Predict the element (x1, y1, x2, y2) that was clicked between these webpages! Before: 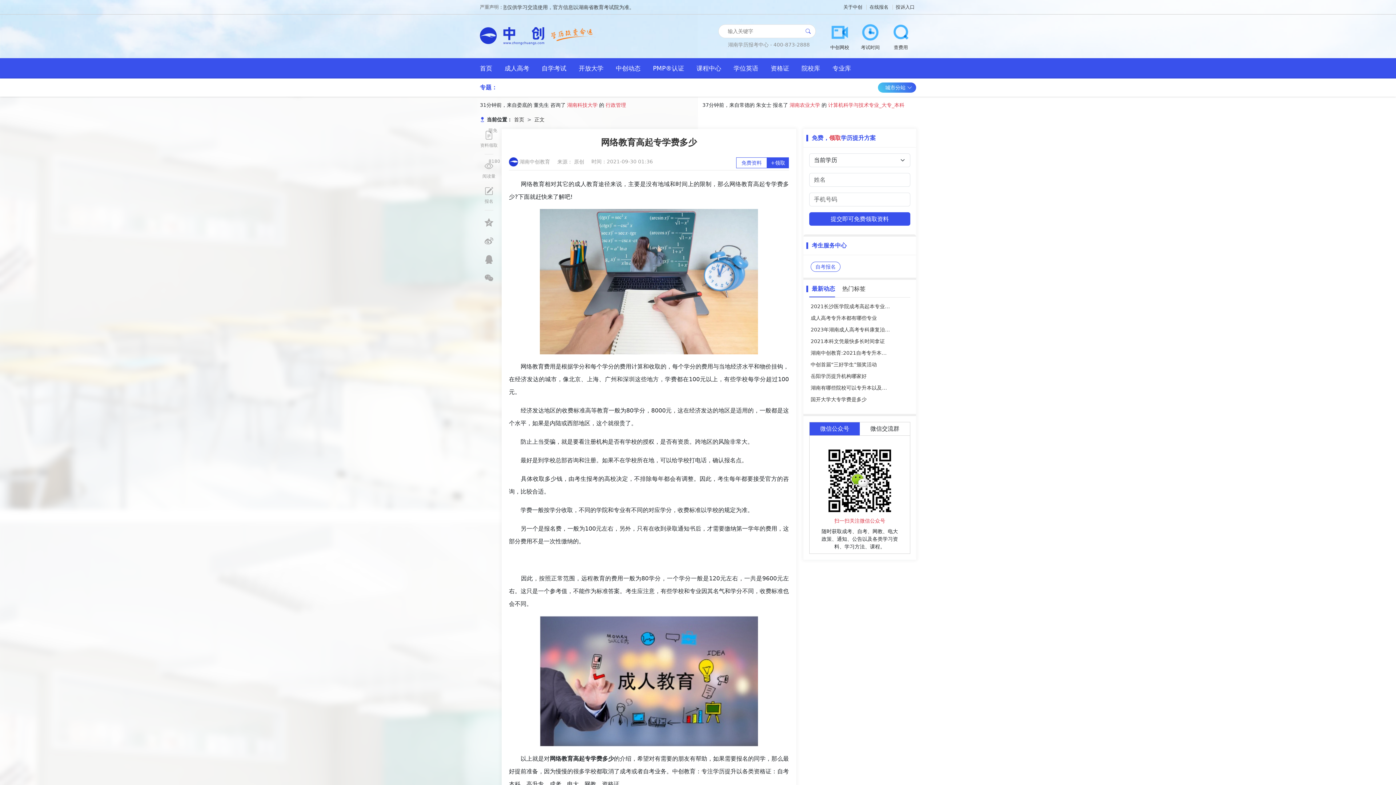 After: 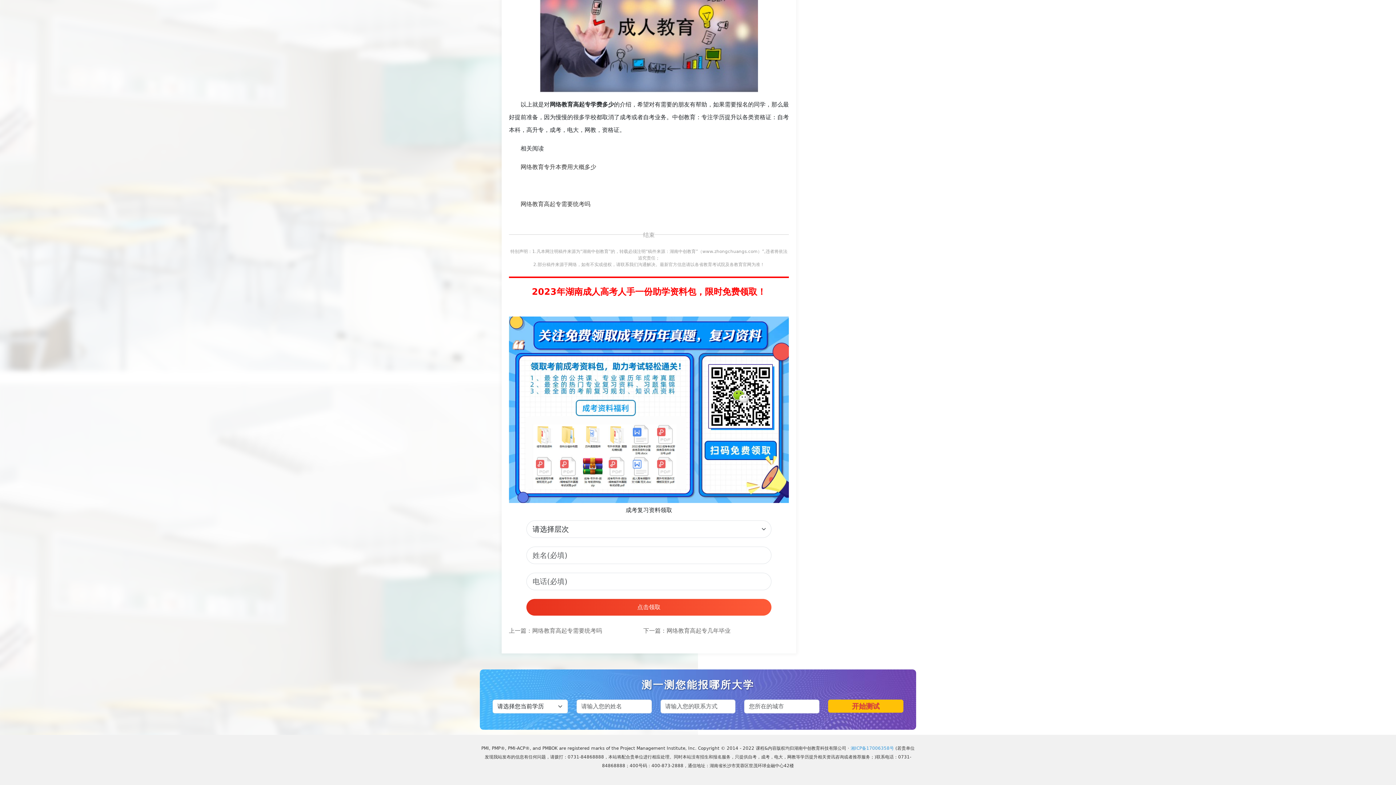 Action: label: +领取 bbox: (767, 157, 789, 168)